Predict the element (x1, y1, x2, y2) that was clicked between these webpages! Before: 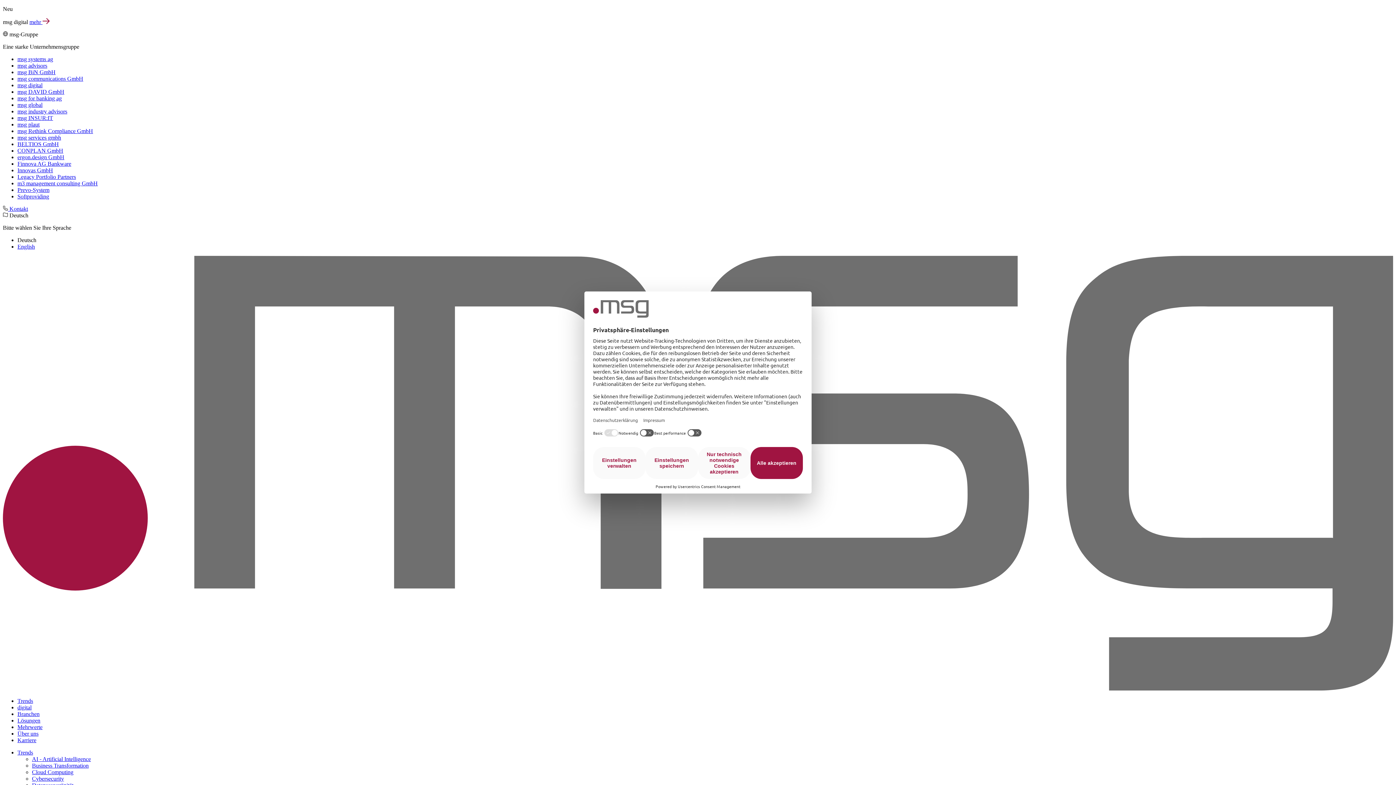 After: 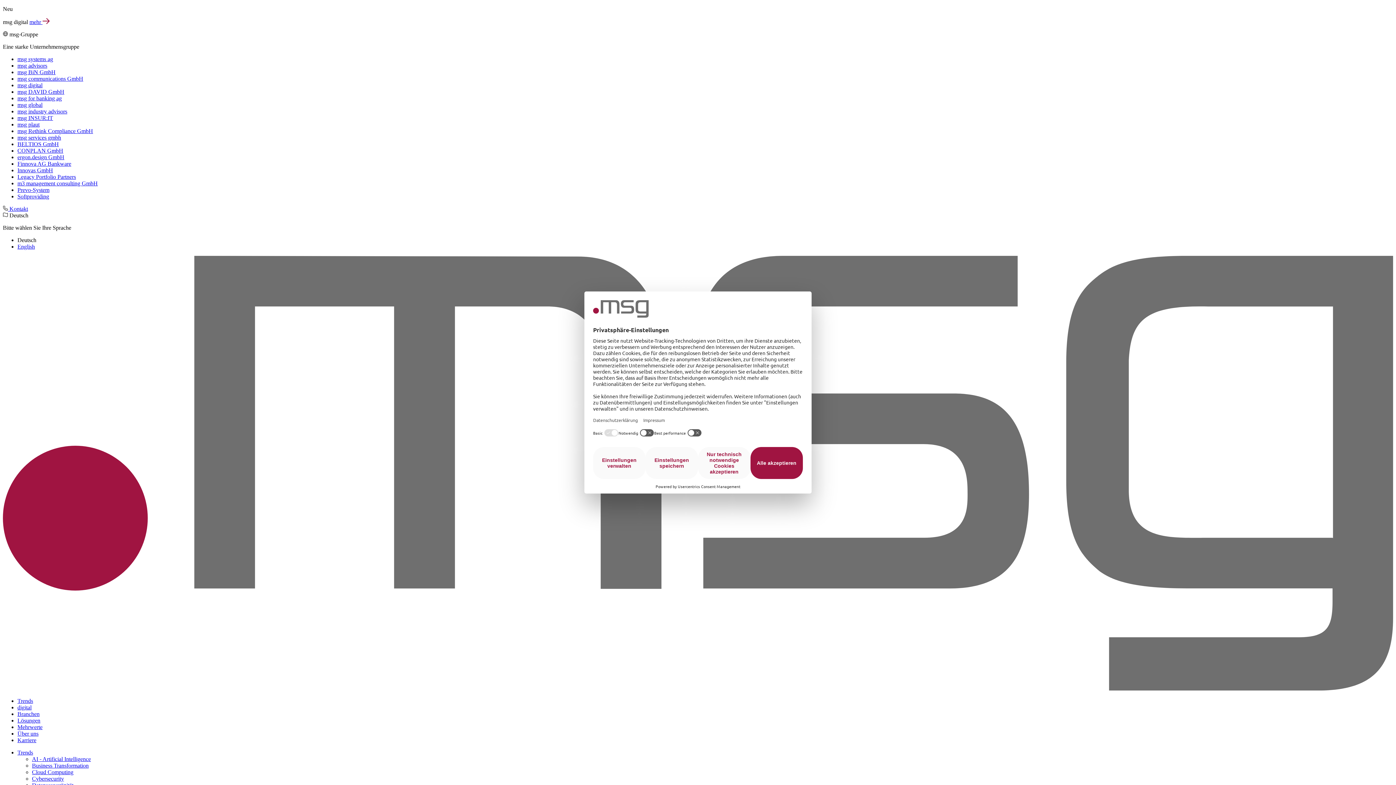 Action: bbox: (2, 685, 1393, 691)